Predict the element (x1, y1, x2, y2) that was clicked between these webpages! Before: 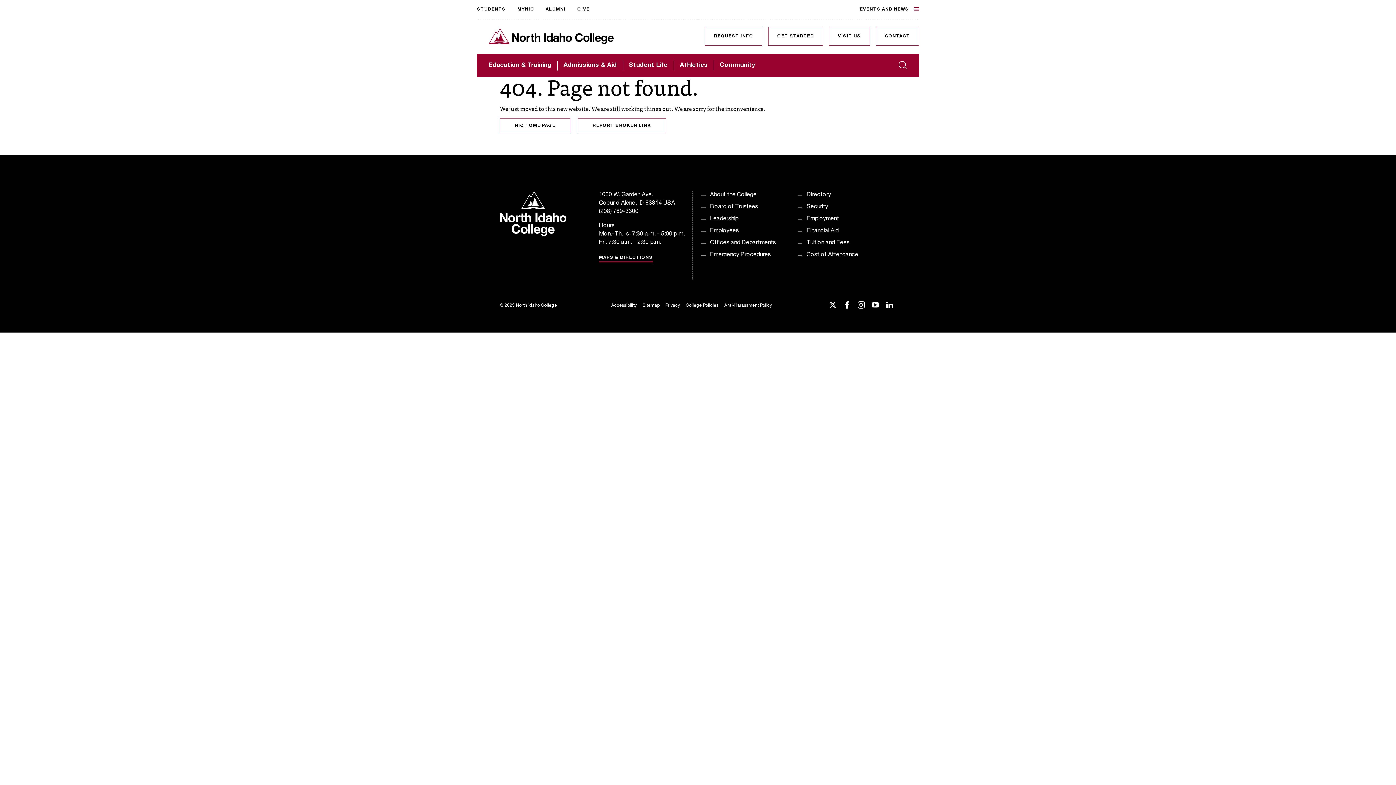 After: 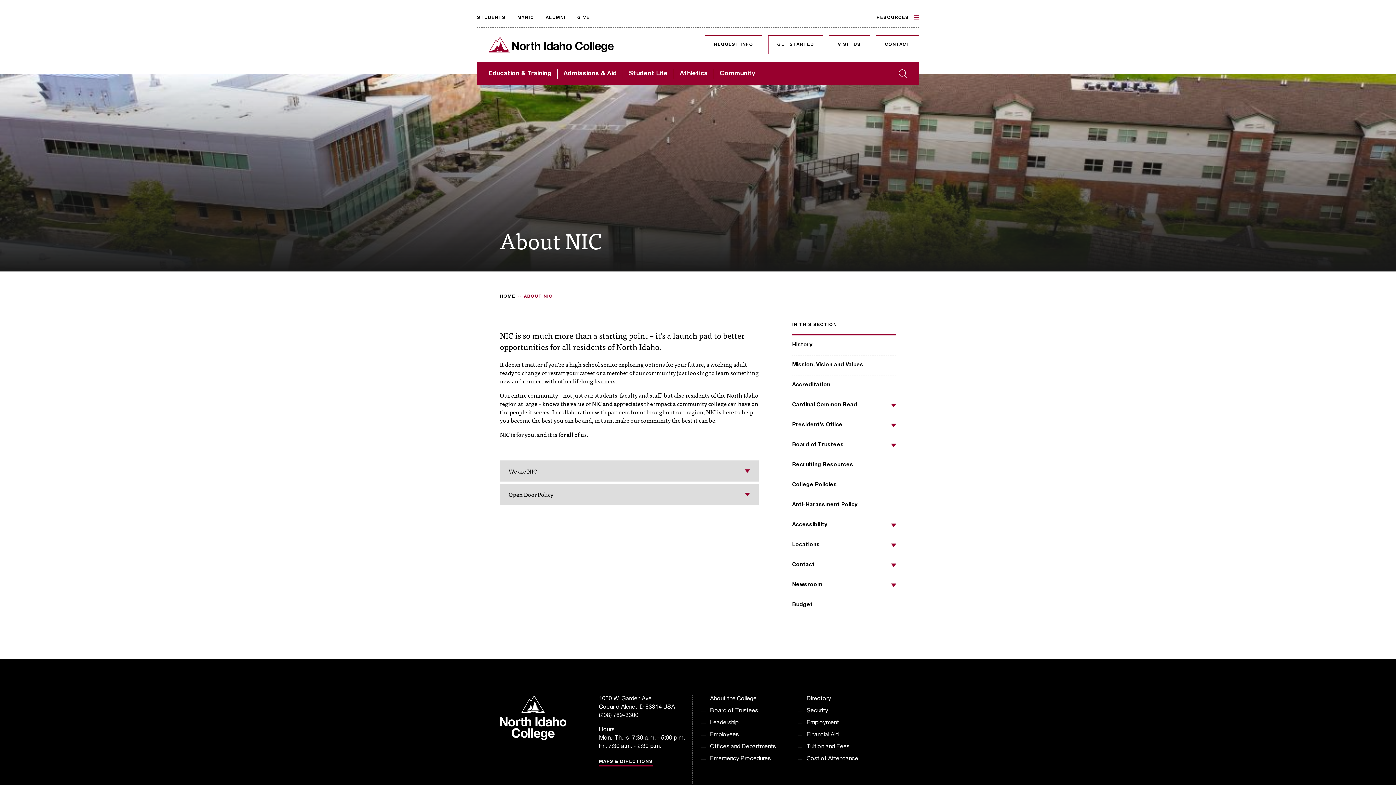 Action: bbox: (710, 192, 756, 198) label: About the College